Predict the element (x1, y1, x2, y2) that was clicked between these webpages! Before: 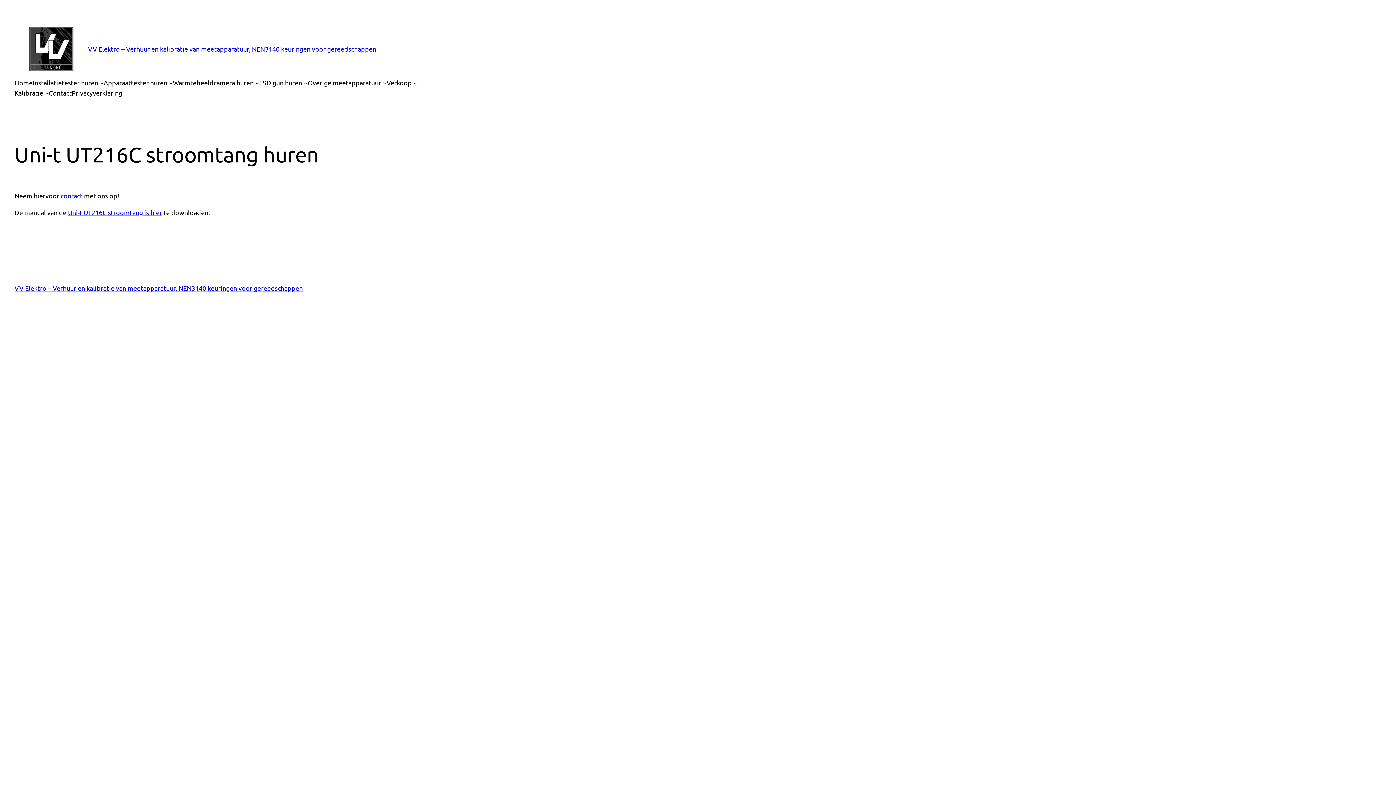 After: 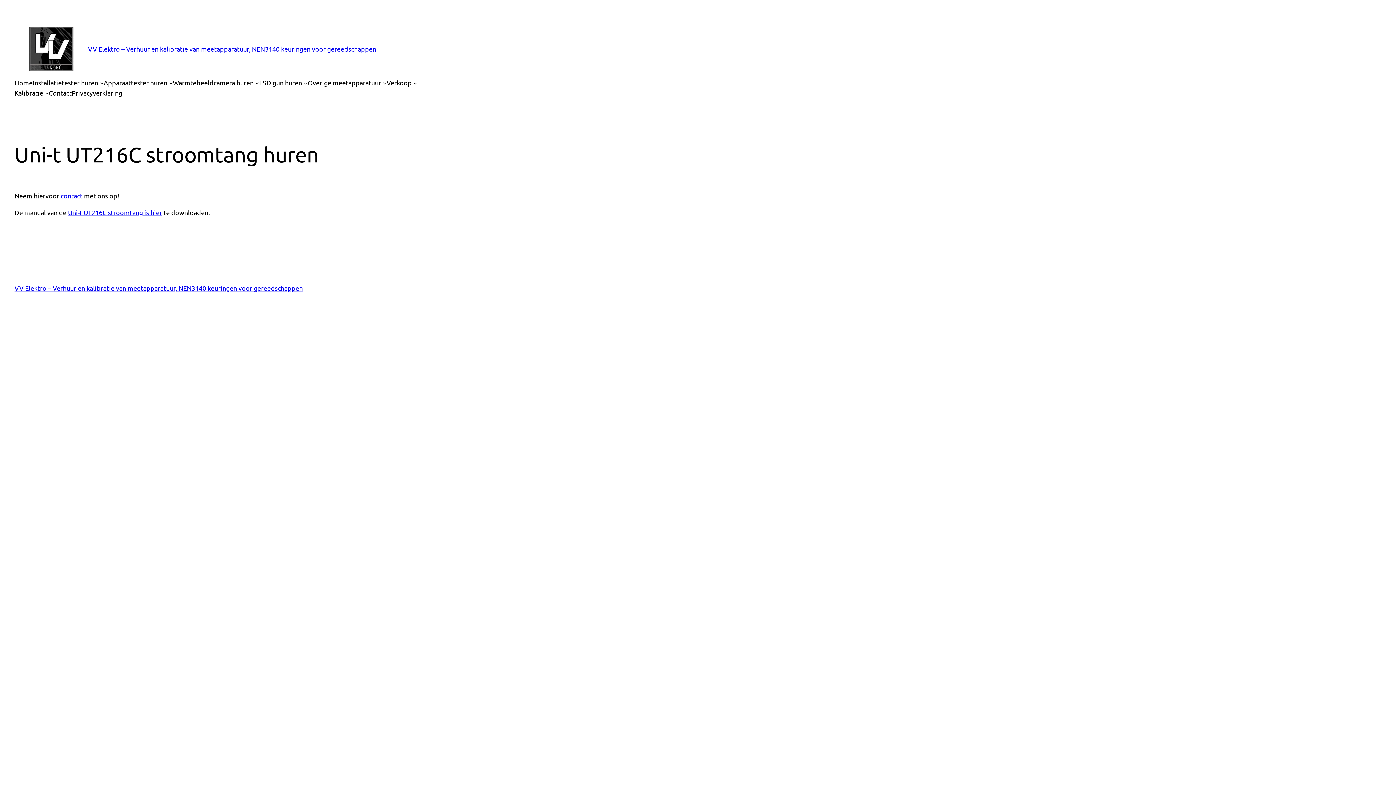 Action: label: Uni-t UT216C stroomtang is hier bbox: (68, 208, 162, 216)